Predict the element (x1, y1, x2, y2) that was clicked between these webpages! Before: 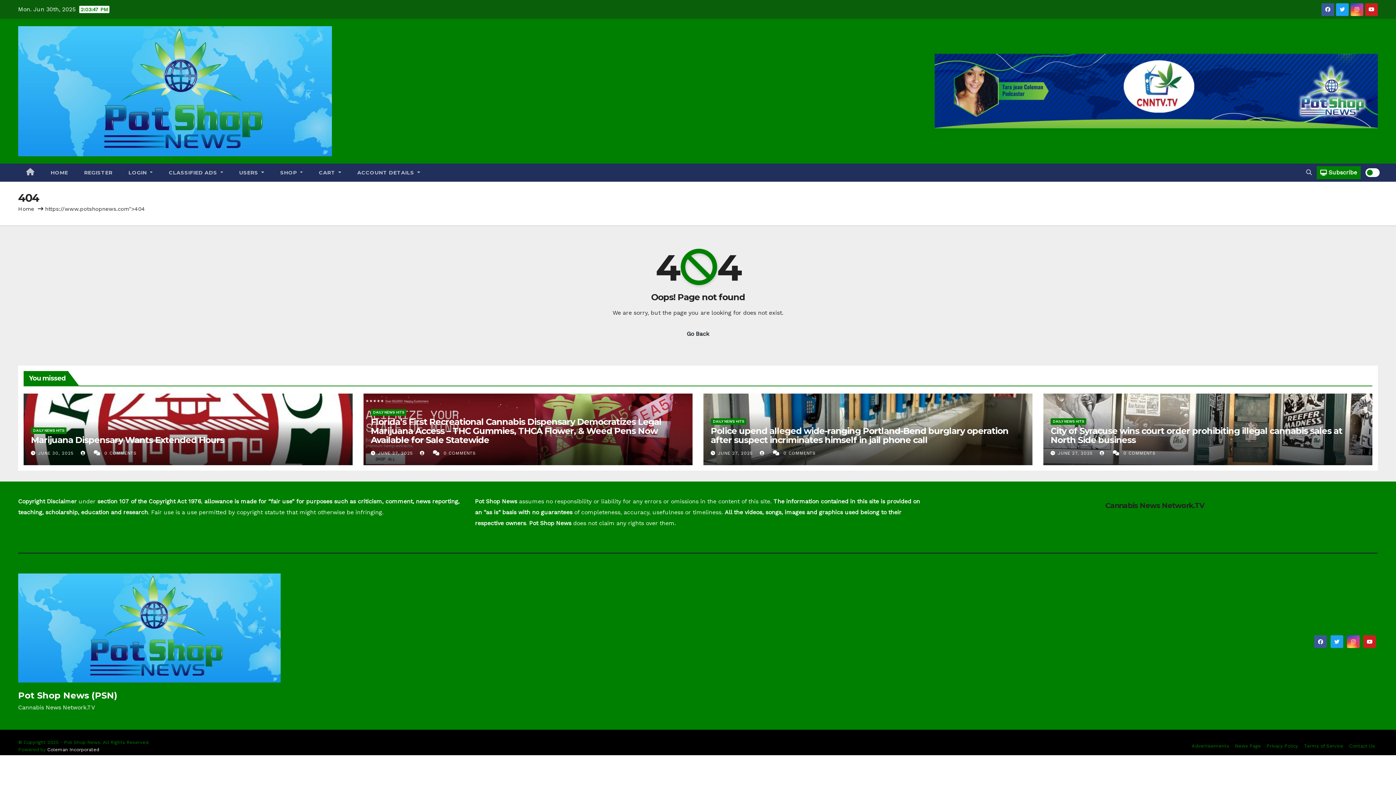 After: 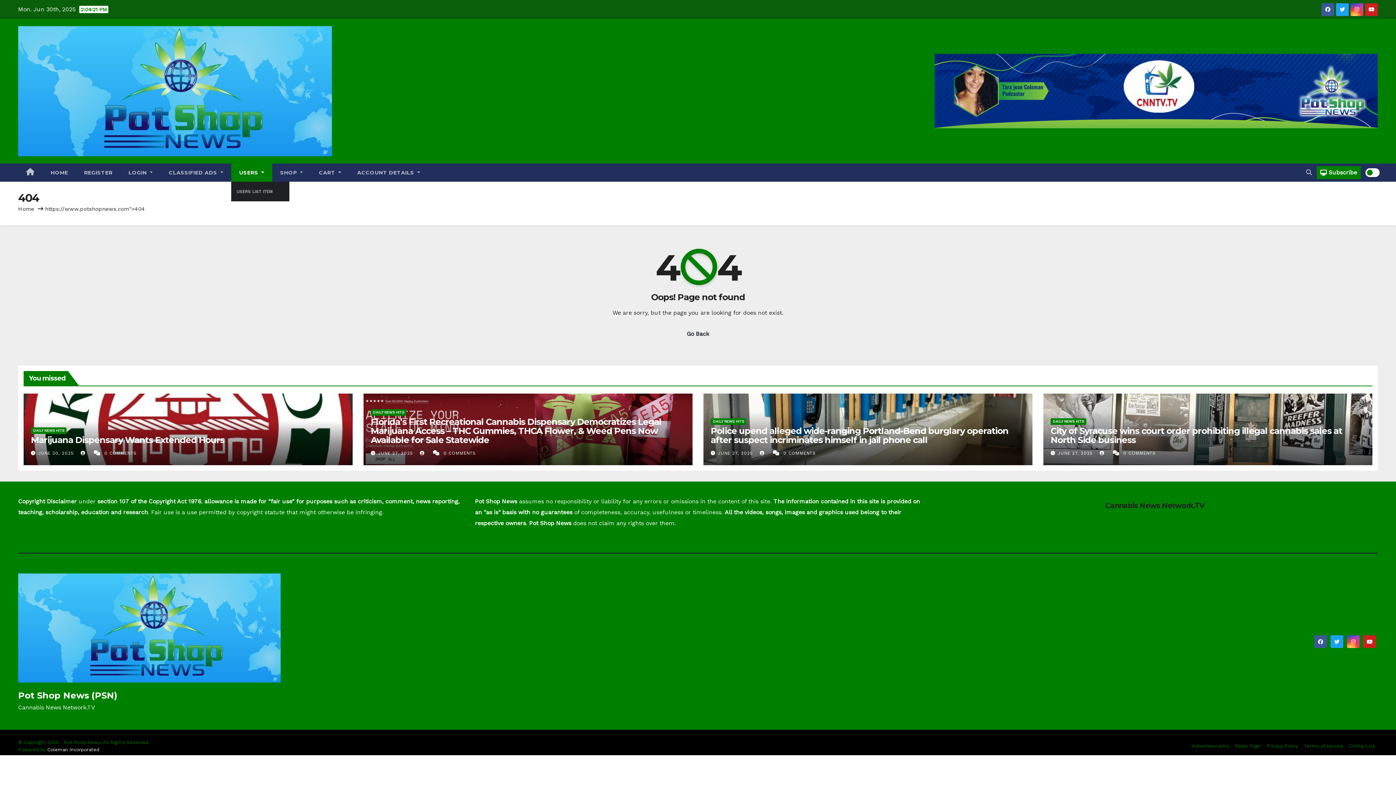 Action: label: USERS  bbox: (231, 163, 272, 181)